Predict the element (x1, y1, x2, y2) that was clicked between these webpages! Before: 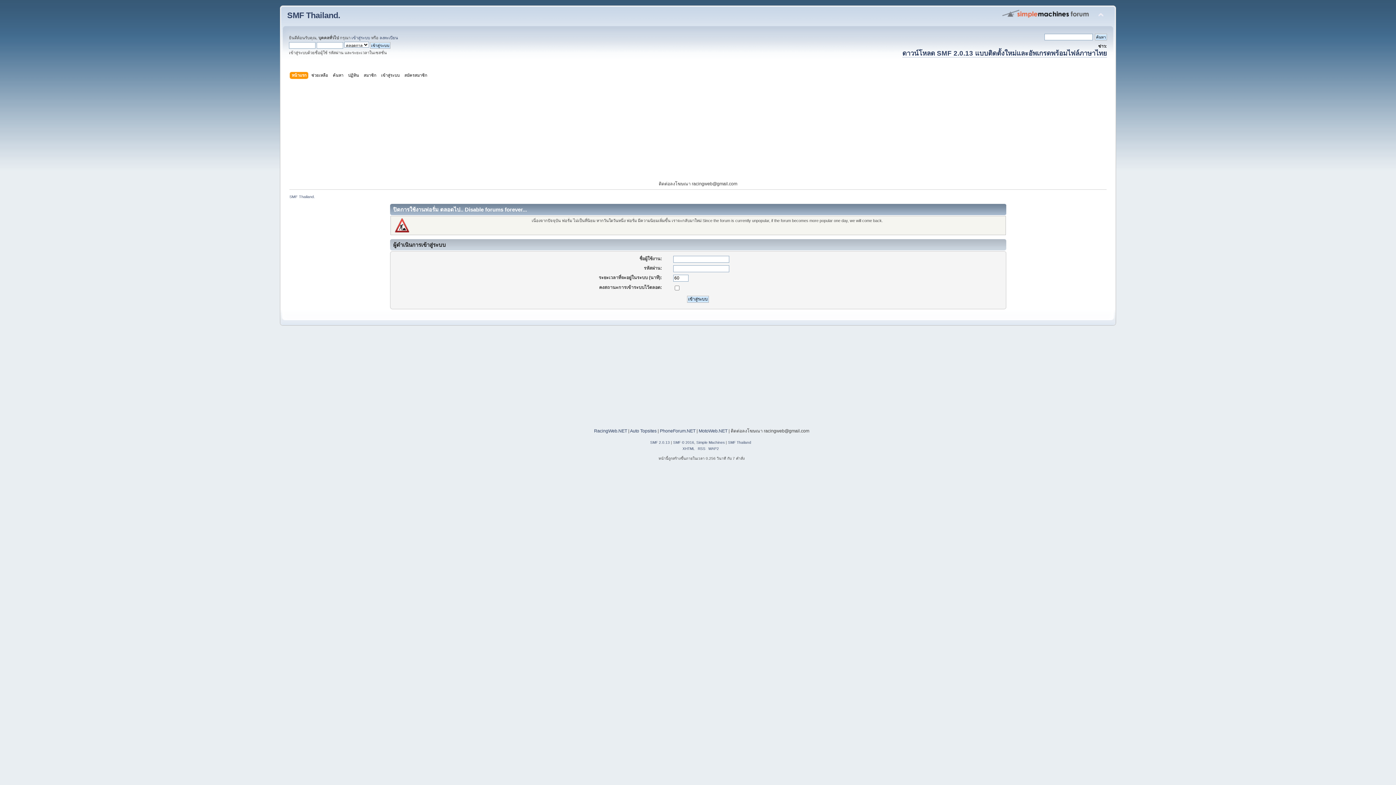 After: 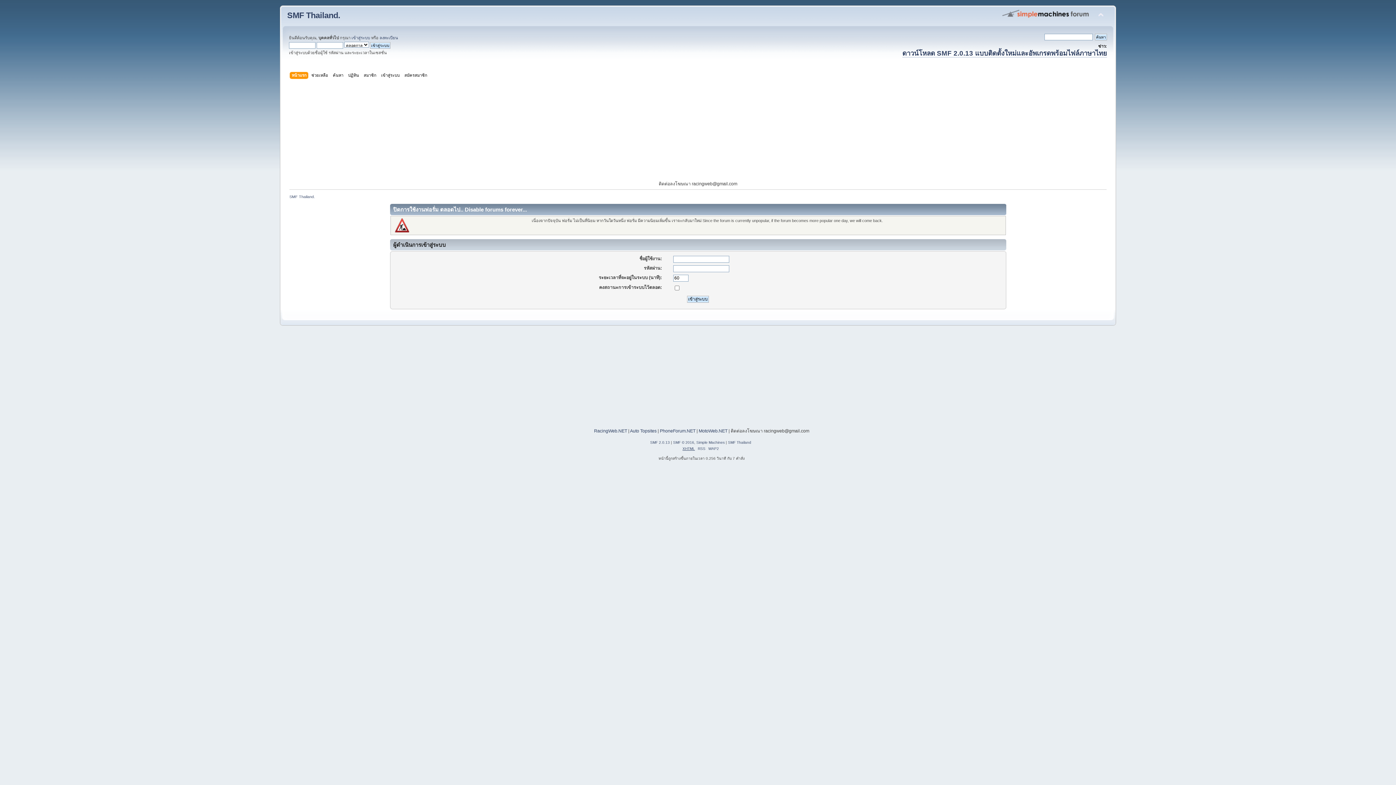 Action: label: XHTML bbox: (682, 446, 695, 450)